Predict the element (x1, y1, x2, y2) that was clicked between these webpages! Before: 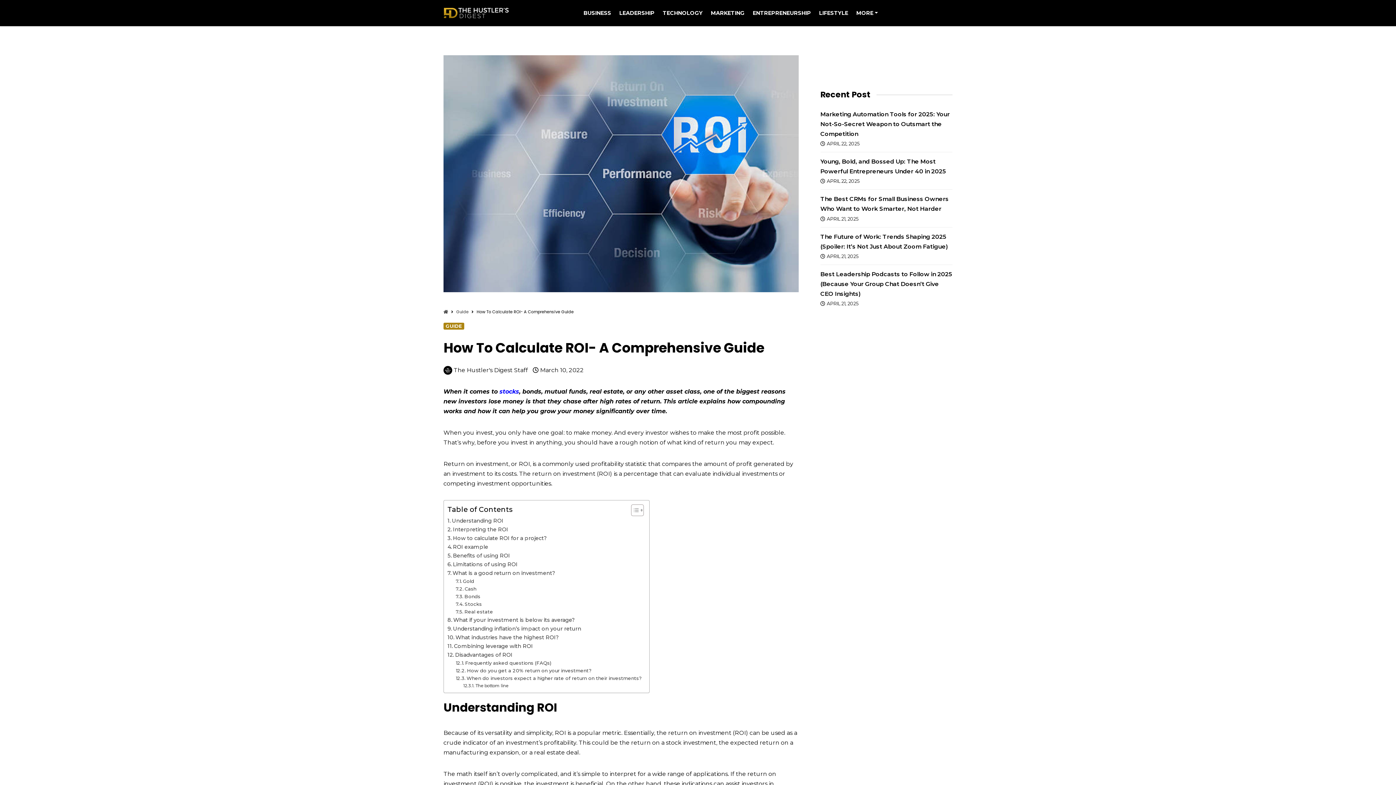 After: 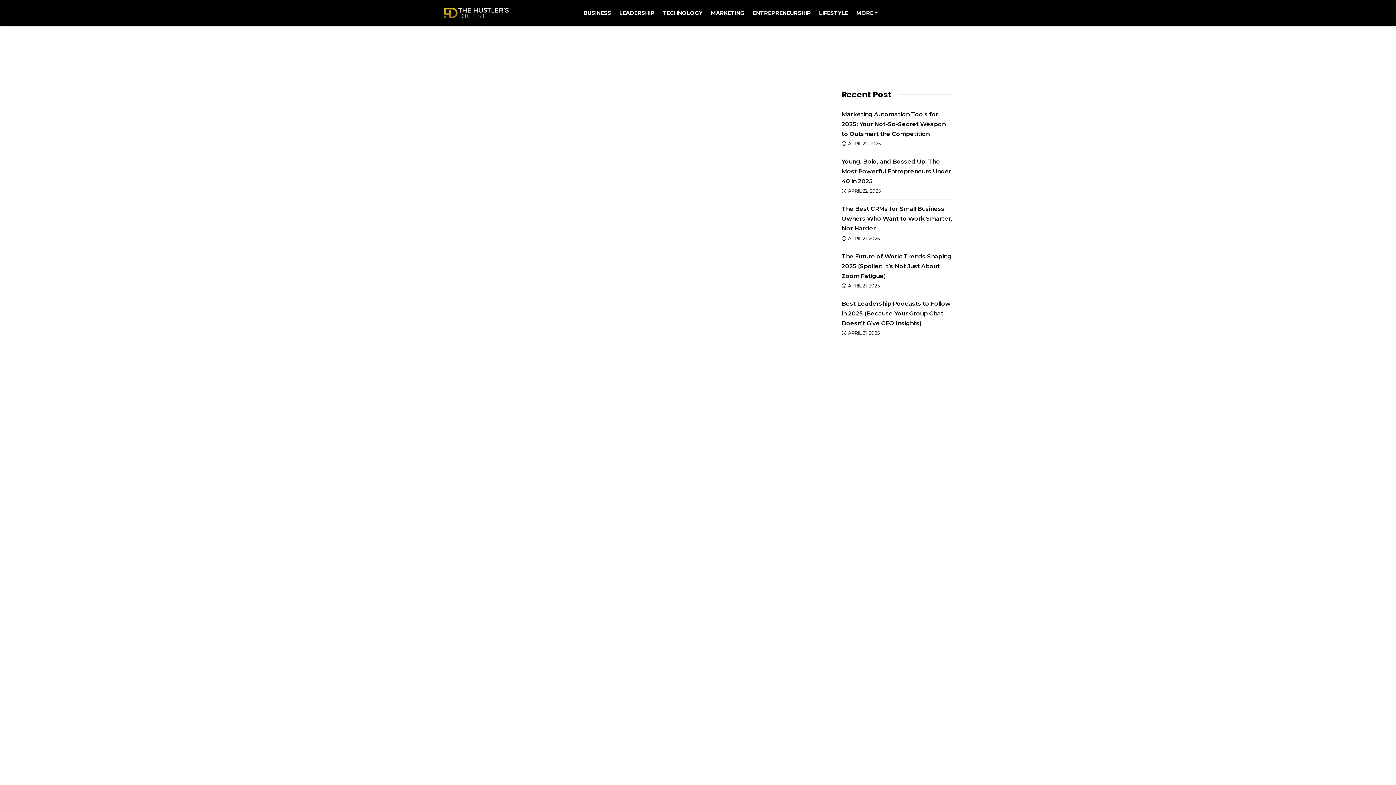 Action: bbox: (706, 0, 748, 26) label: MARKETING